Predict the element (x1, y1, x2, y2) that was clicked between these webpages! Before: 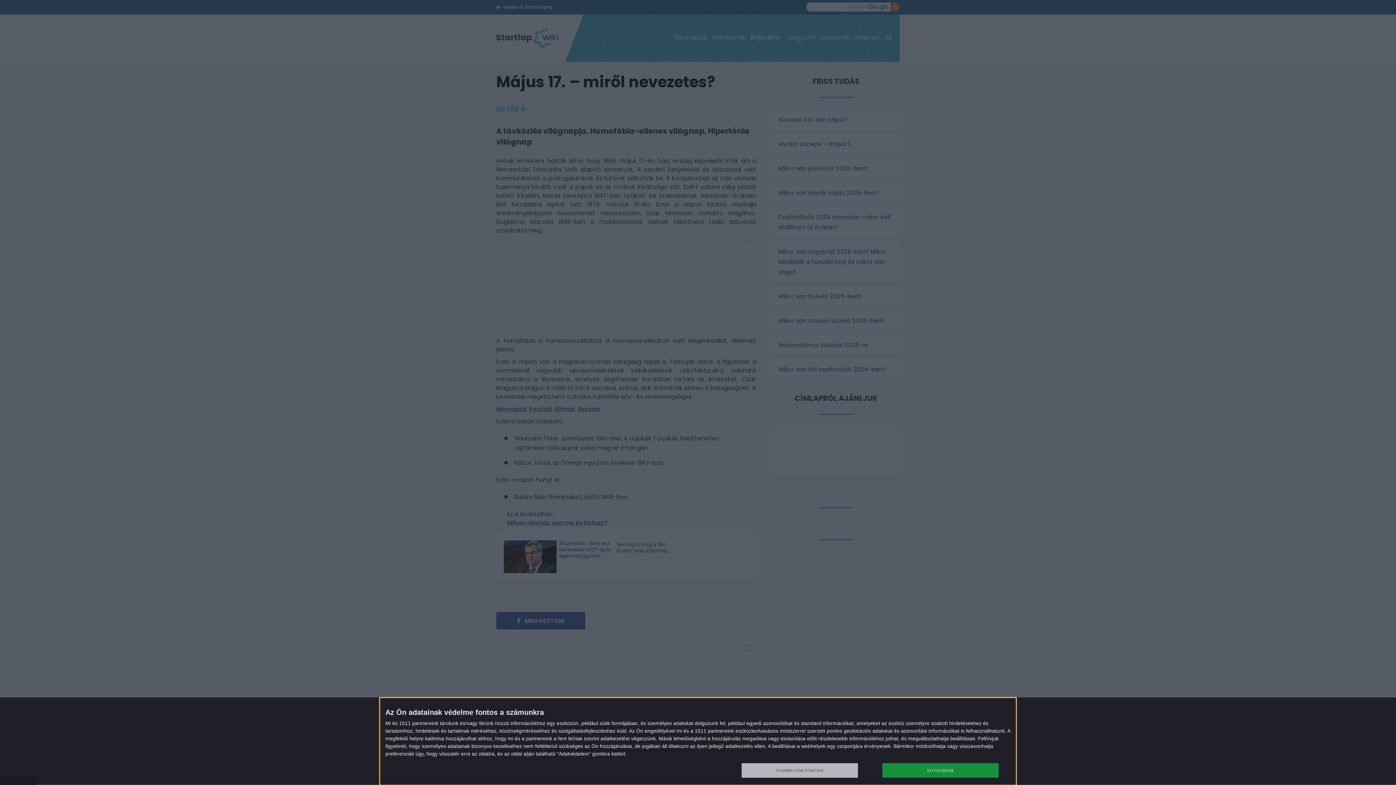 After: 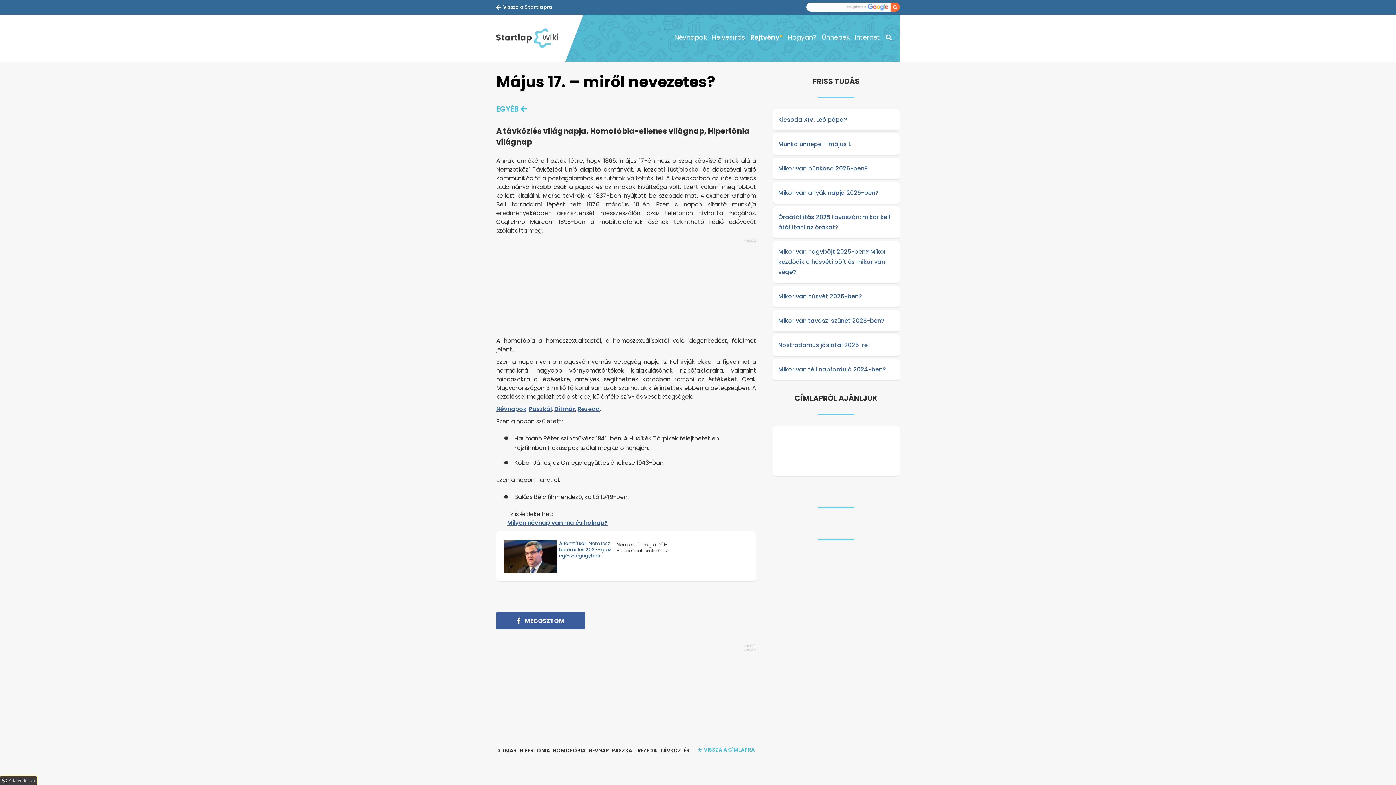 Action: label: ELFOGADOM bbox: (882, 763, 998, 778)